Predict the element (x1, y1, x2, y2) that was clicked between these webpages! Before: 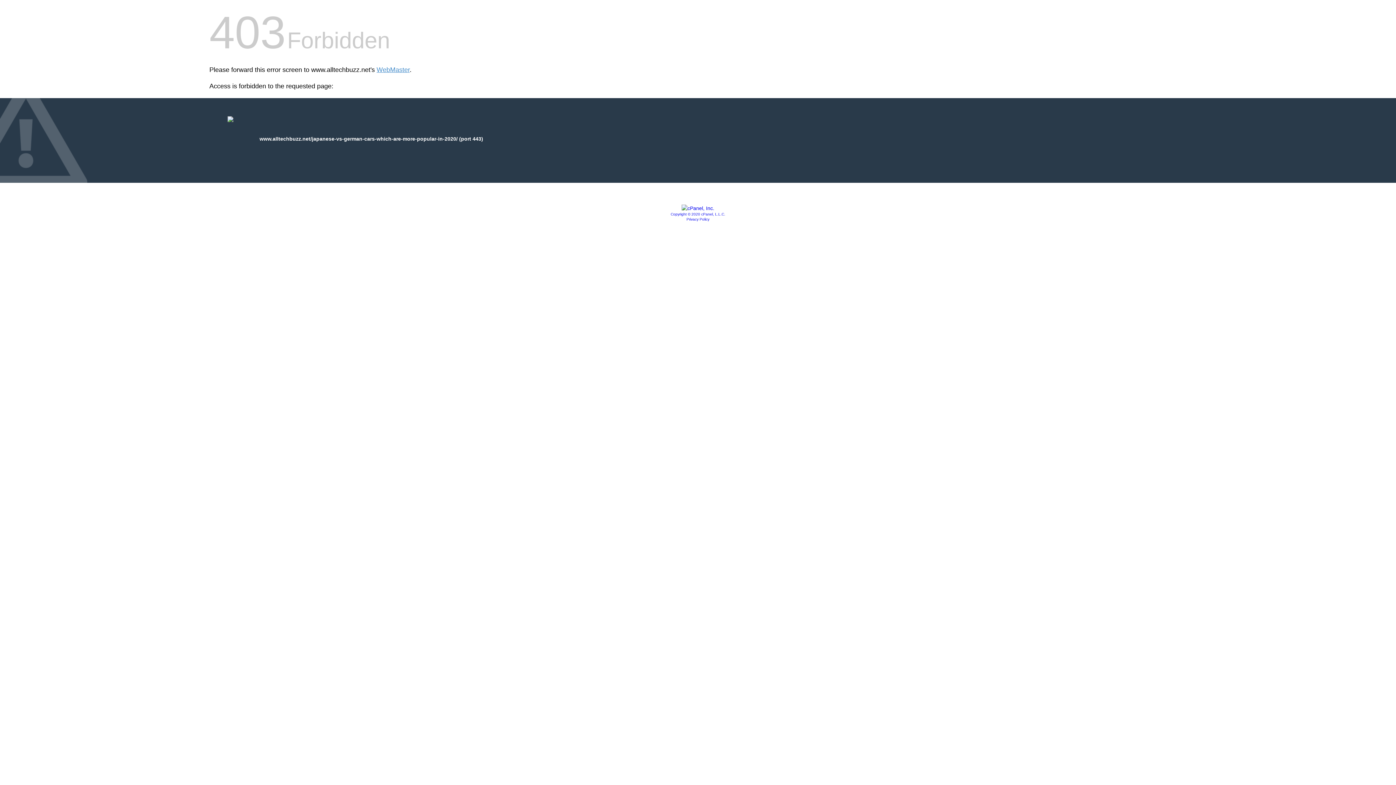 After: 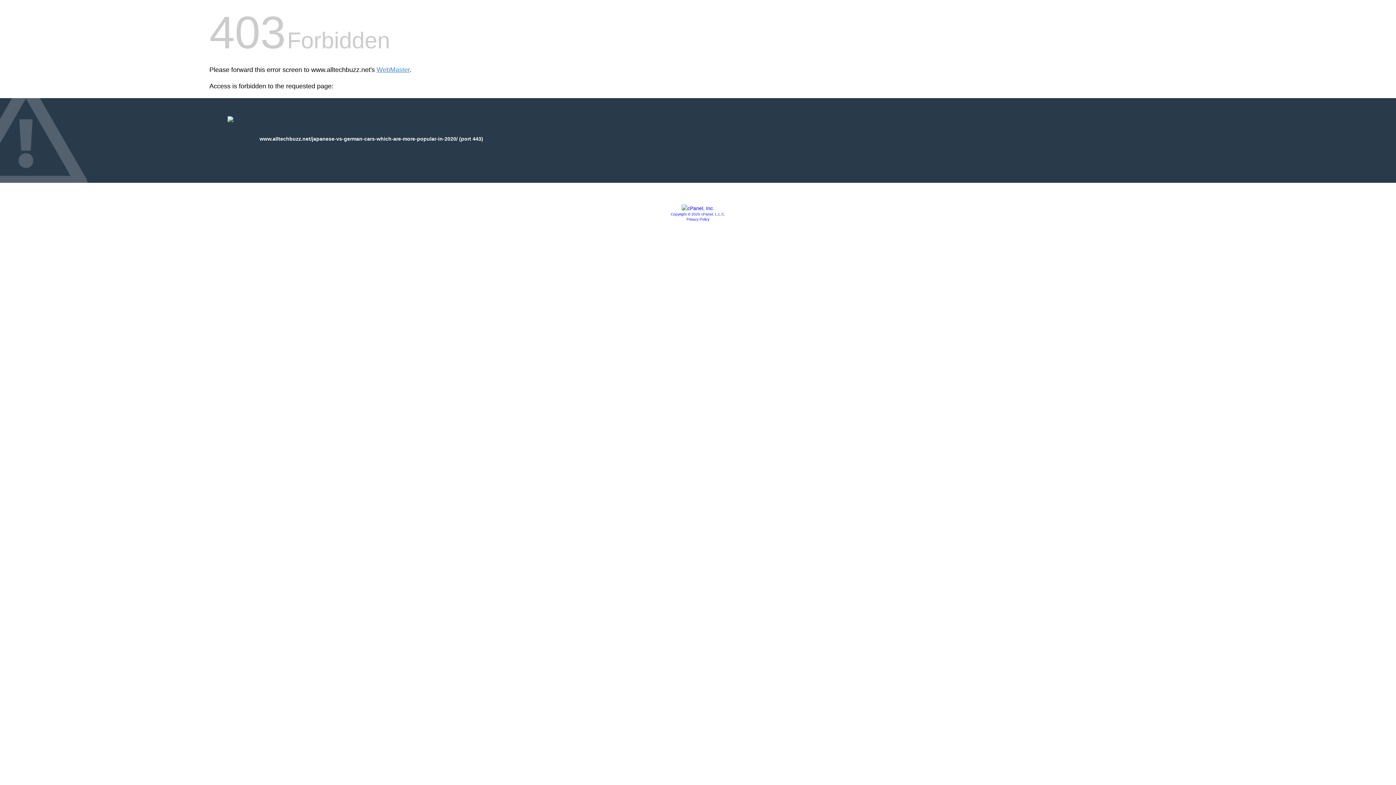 Action: label: Copyright © 2020 cPanel, L.L.C. bbox: (670, 212, 725, 216)